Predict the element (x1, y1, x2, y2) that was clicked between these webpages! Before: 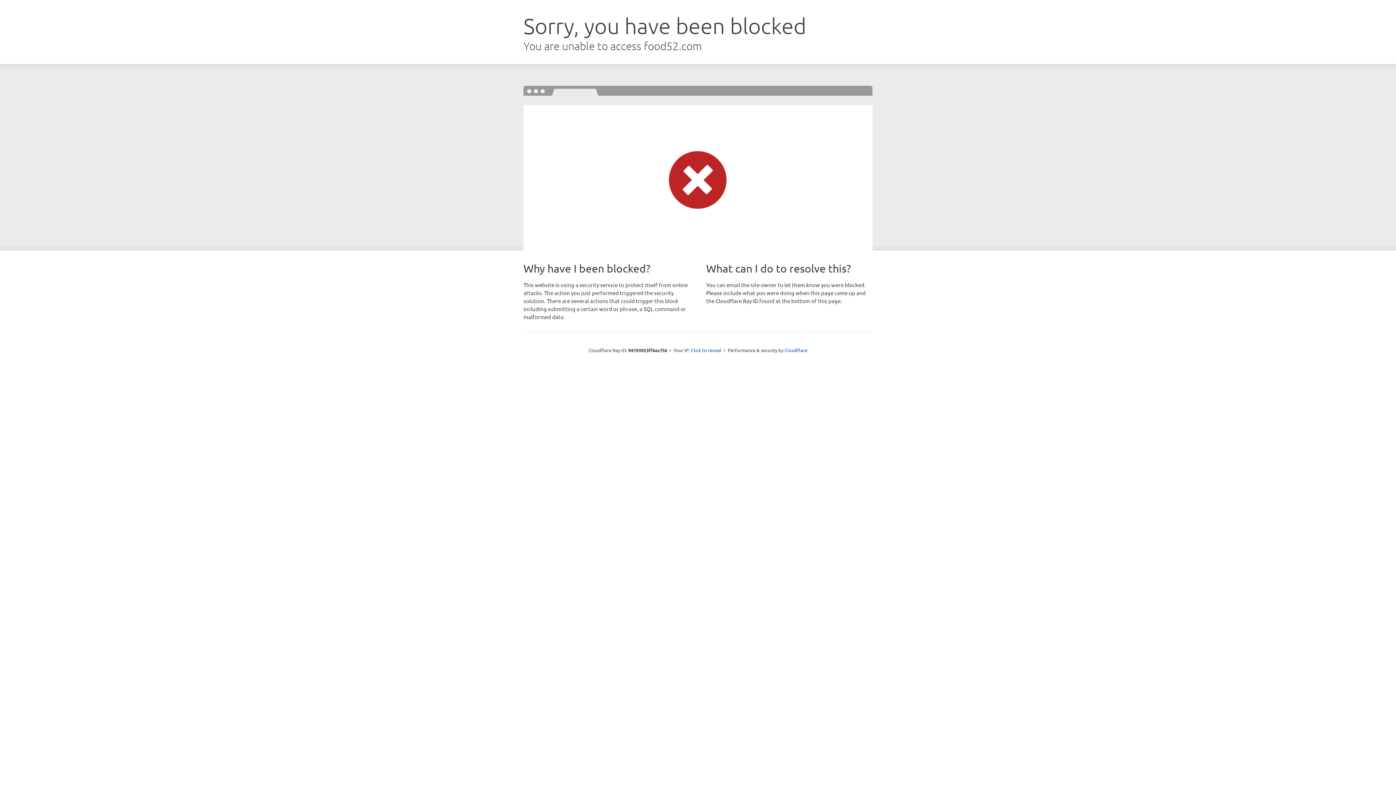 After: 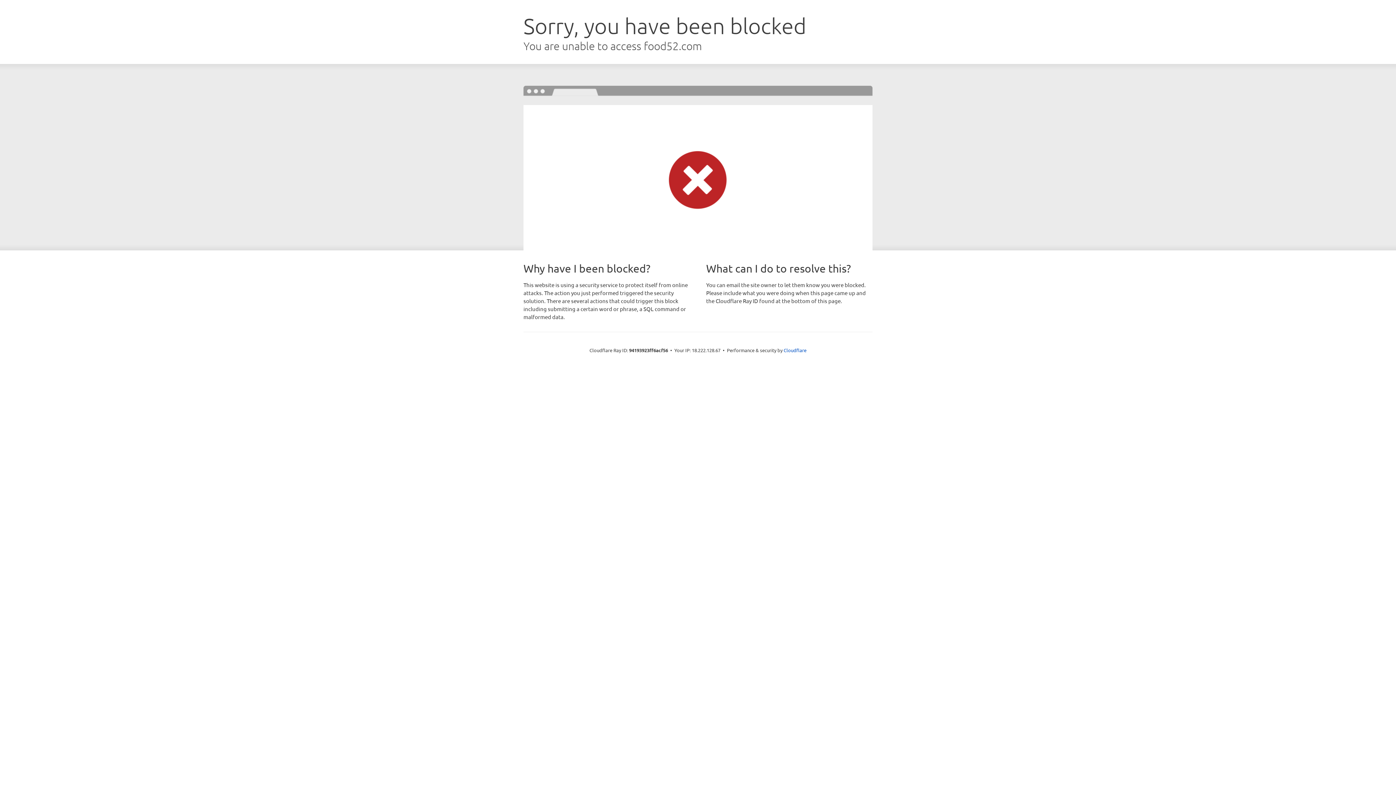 Action: label: Click to reveal bbox: (691, 346, 721, 353)